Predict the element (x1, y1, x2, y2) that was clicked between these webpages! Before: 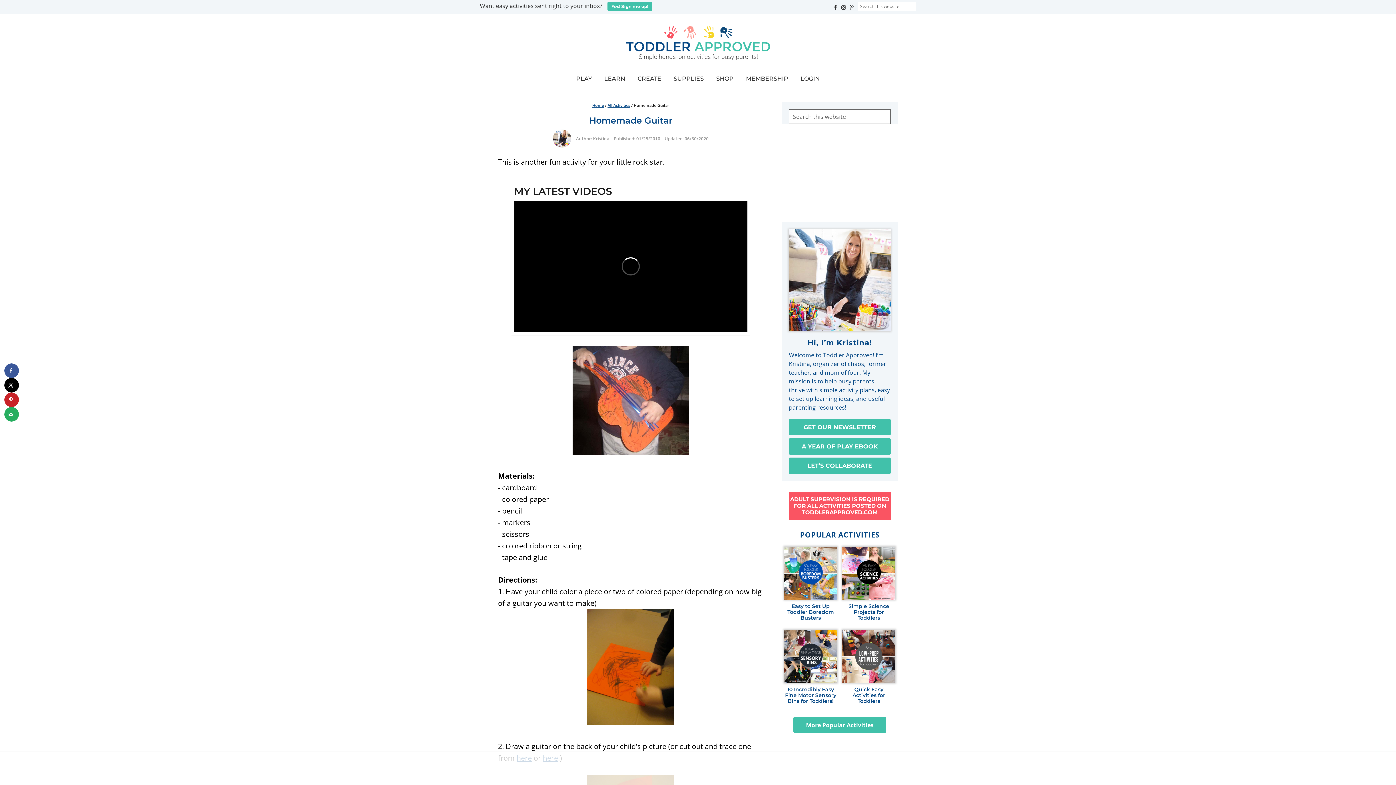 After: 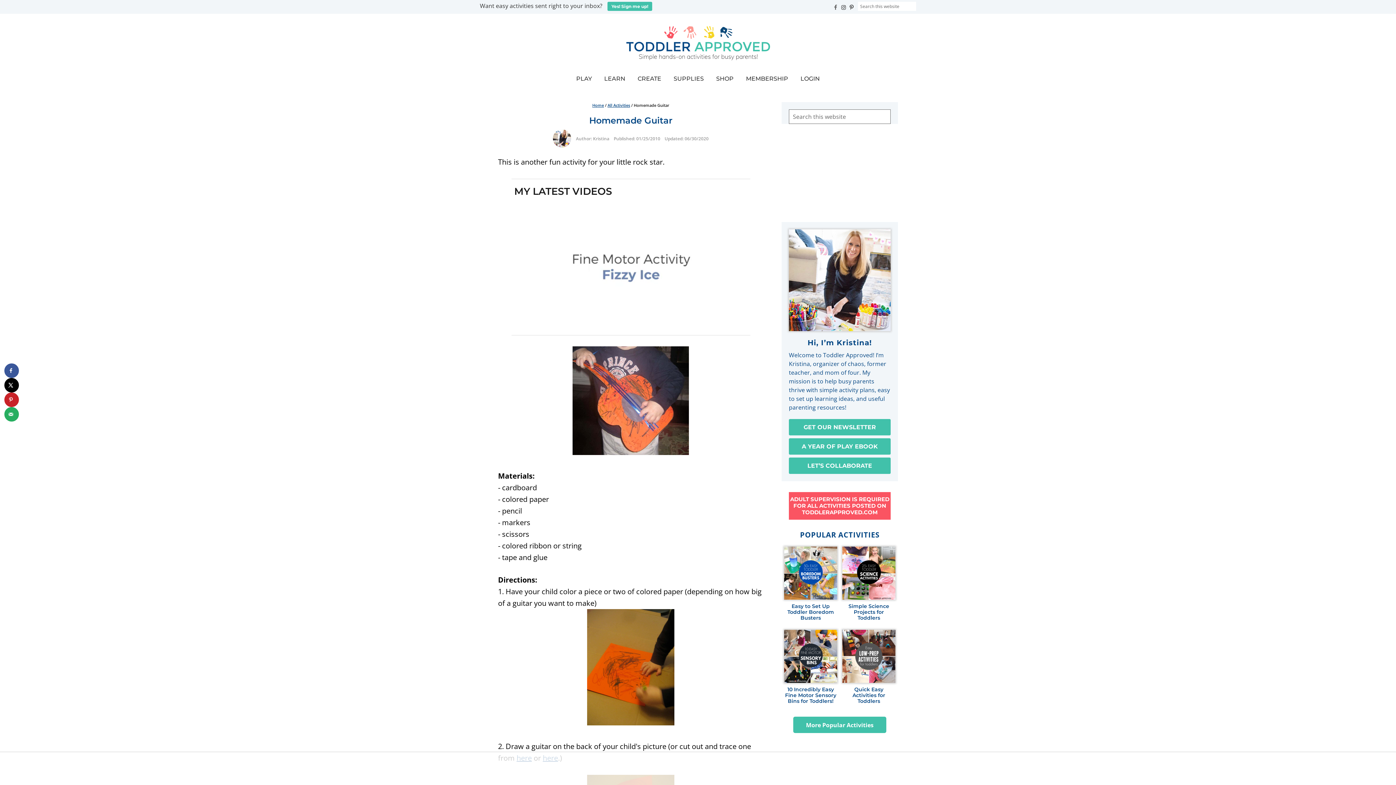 Action: bbox: (832, 1, 840, 10)